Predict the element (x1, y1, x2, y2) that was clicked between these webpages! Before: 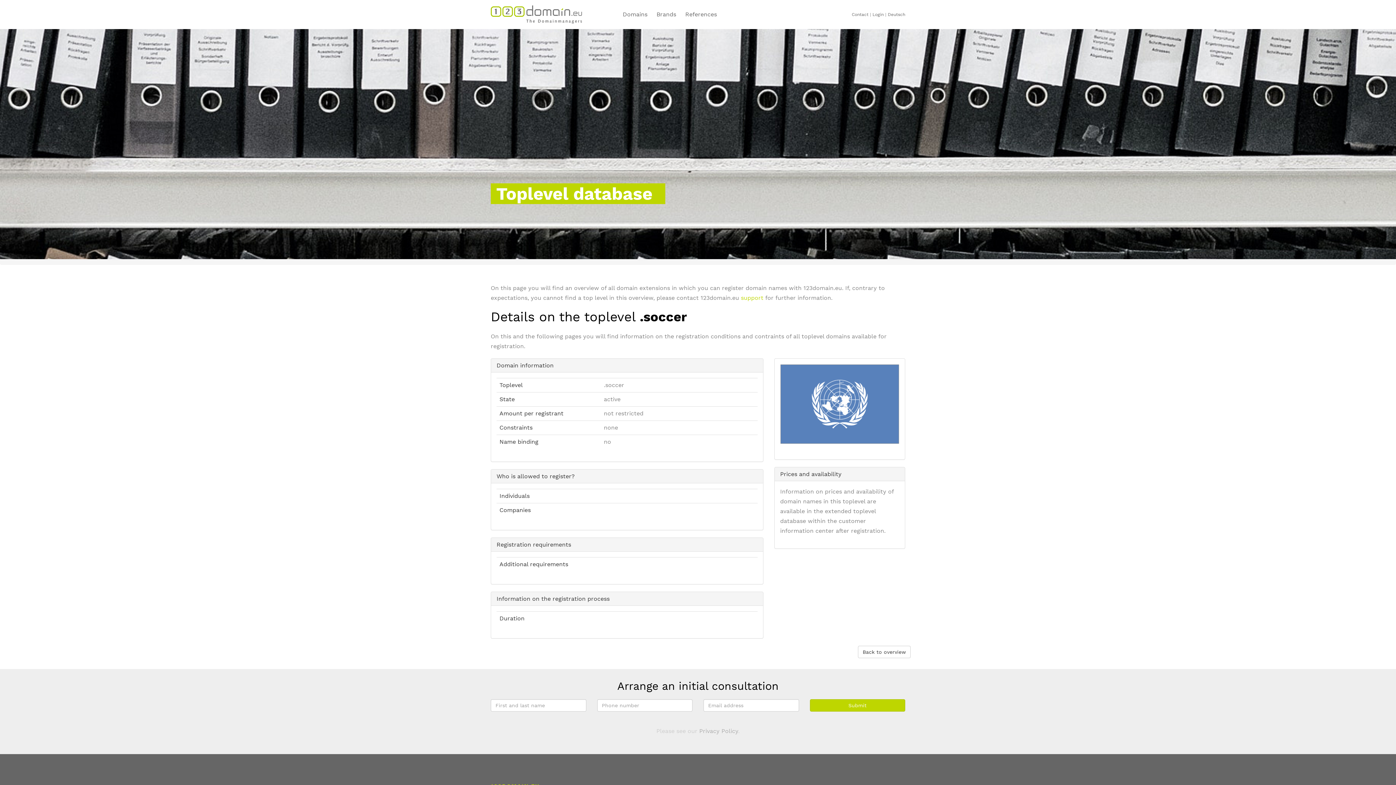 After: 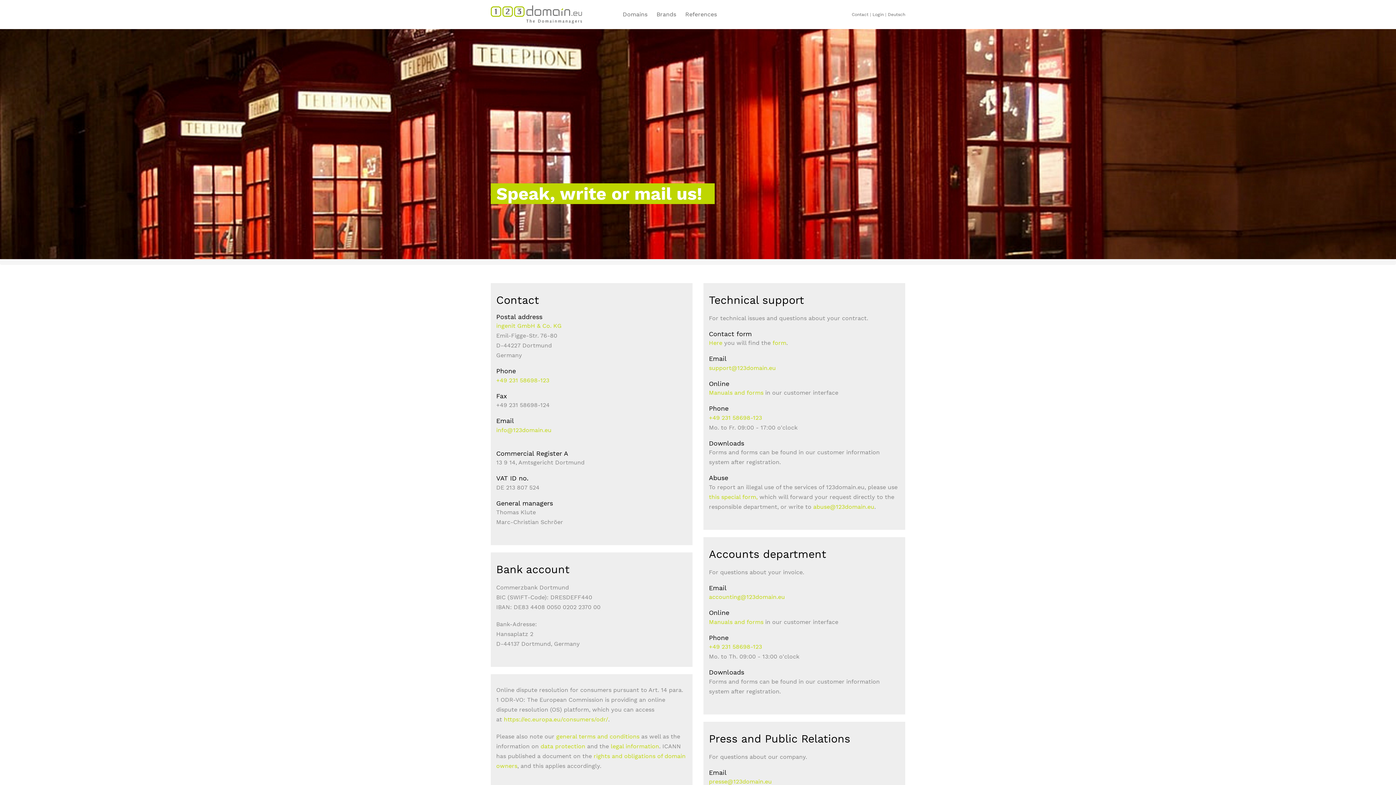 Action: label: support bbox: (741, 294, 763, 301)